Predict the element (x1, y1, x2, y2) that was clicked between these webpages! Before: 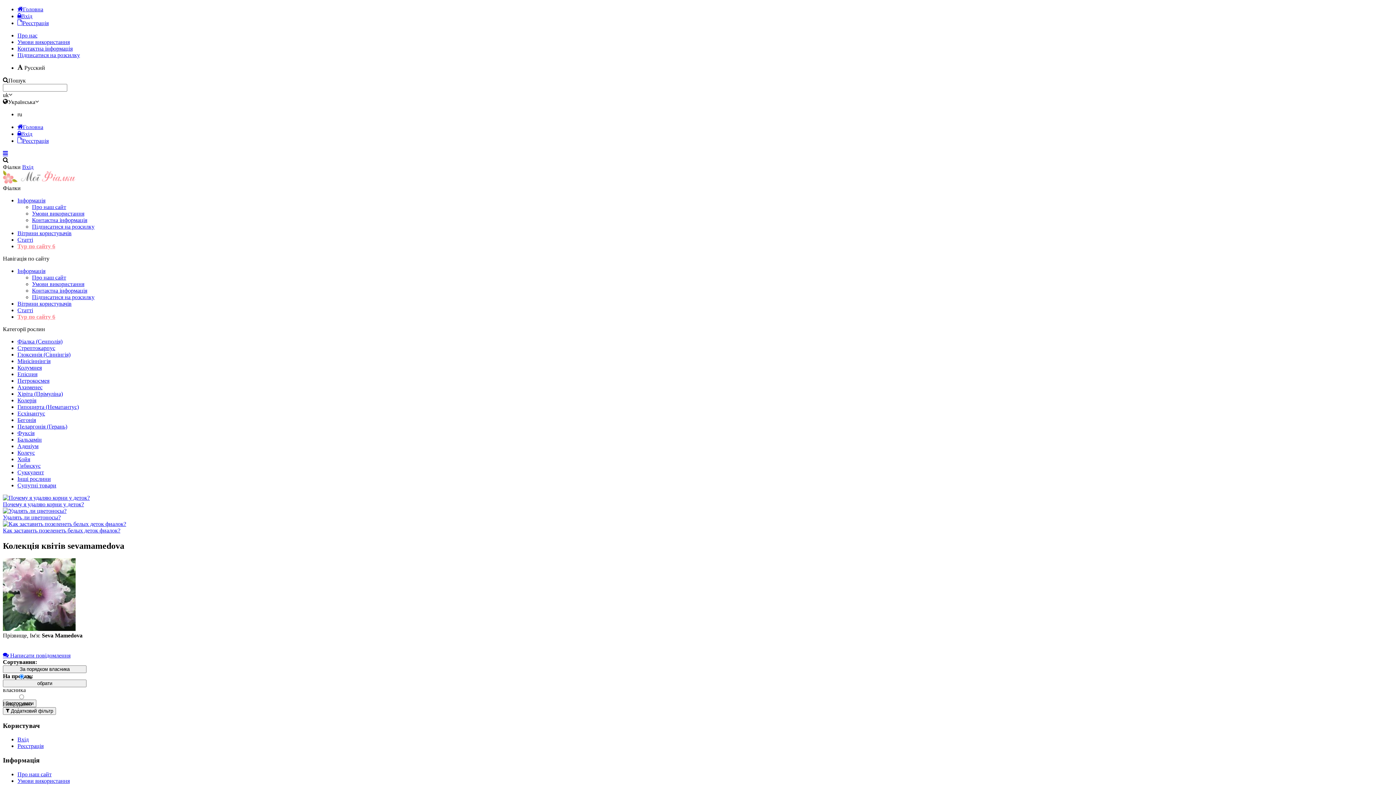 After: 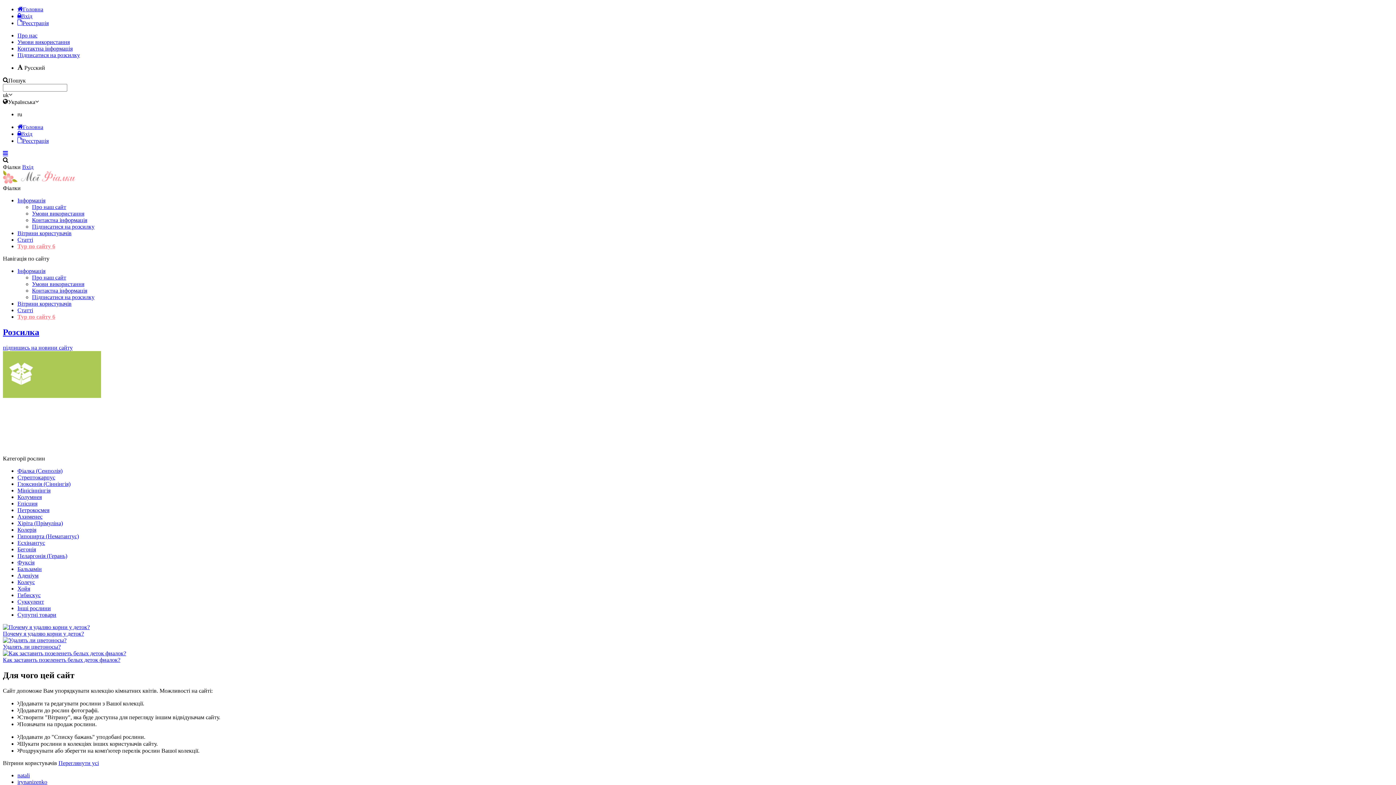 Action: bbox: (17, 6, 43, 12) label: Головна